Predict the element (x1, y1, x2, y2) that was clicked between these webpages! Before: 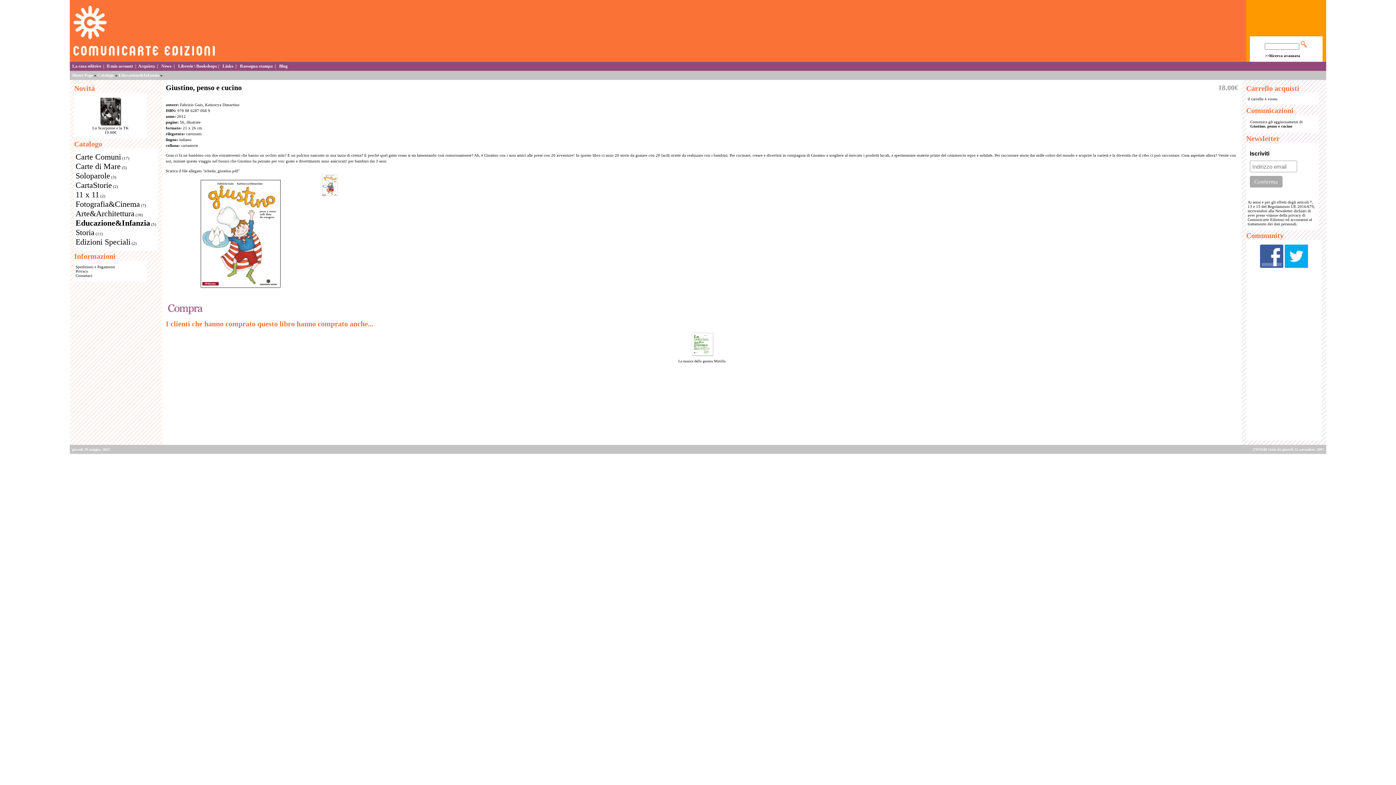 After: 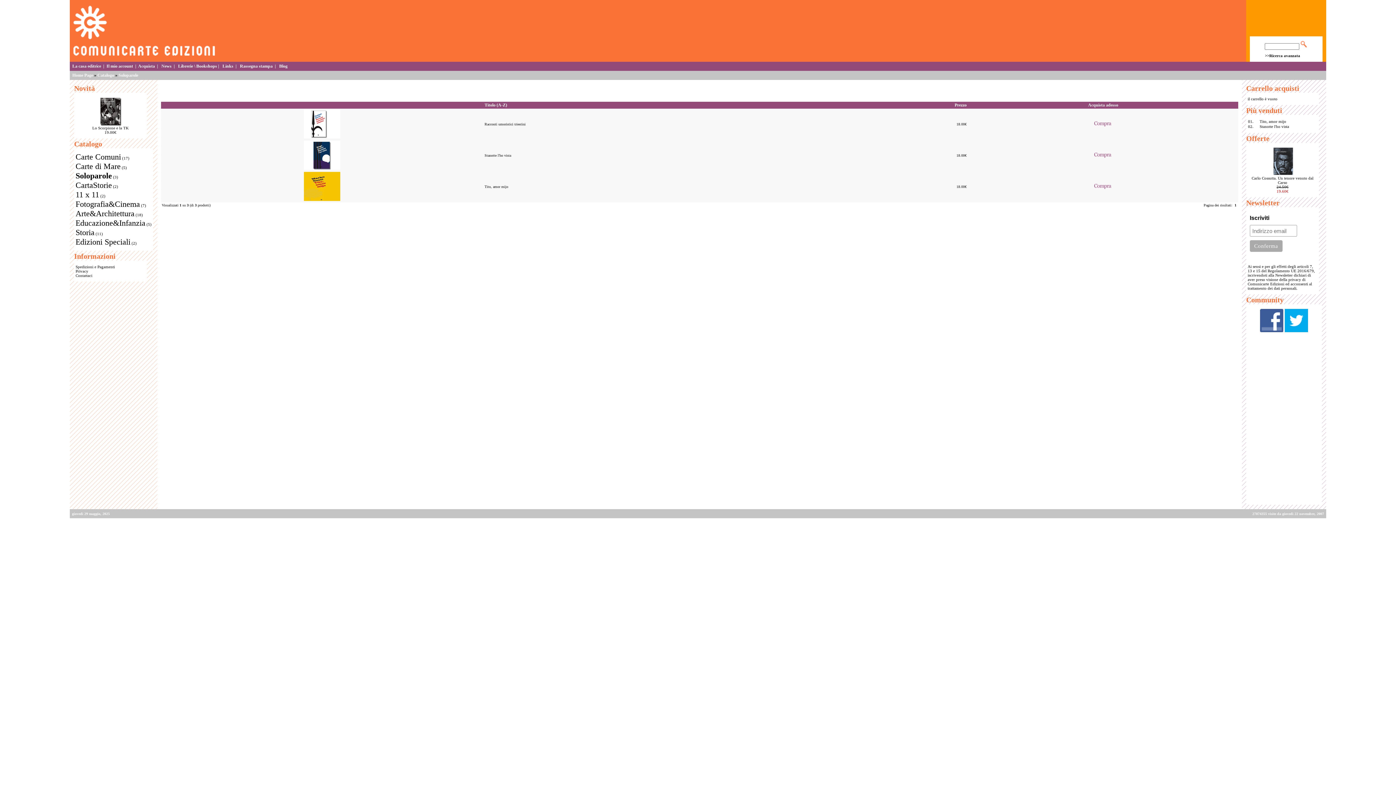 Action: label: Soloparole bbox: (75, 171, 110, 180)